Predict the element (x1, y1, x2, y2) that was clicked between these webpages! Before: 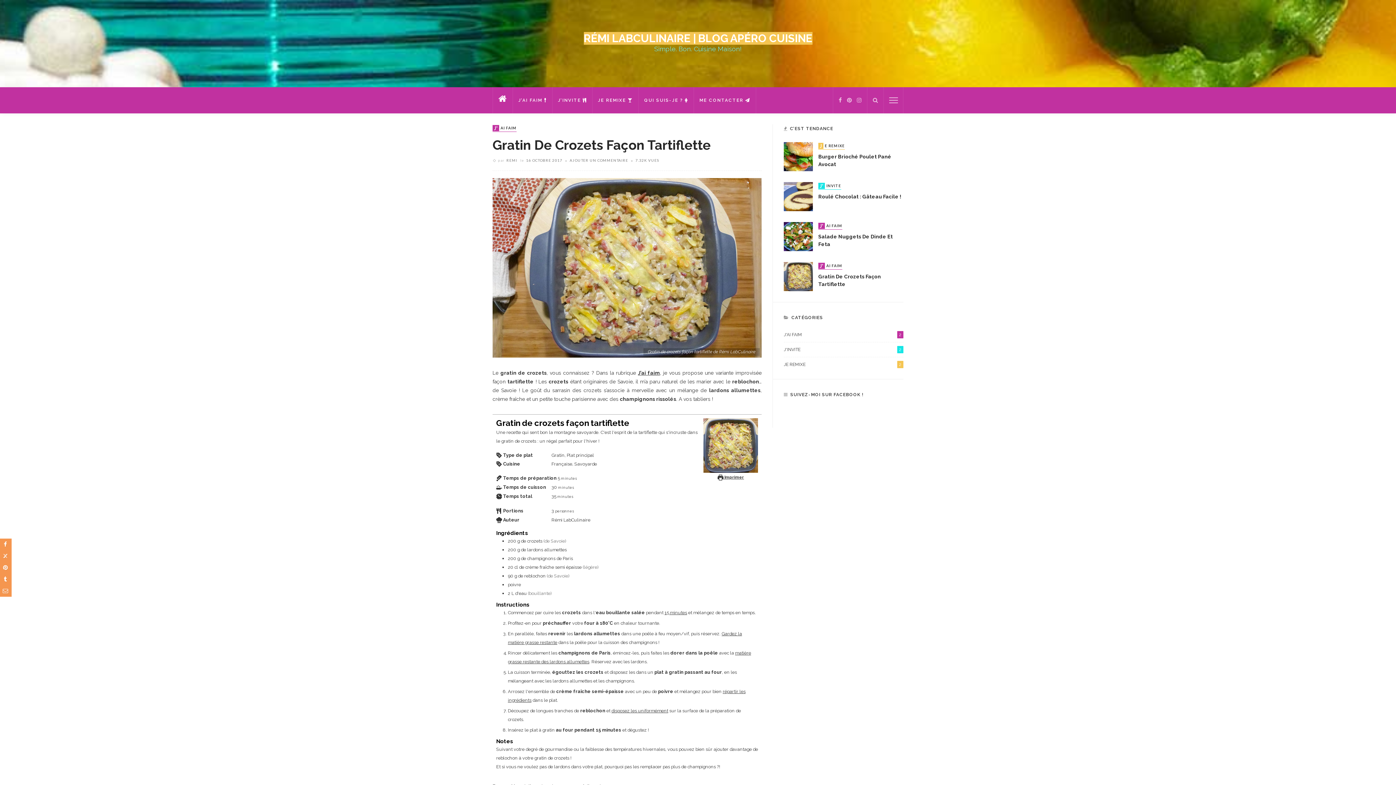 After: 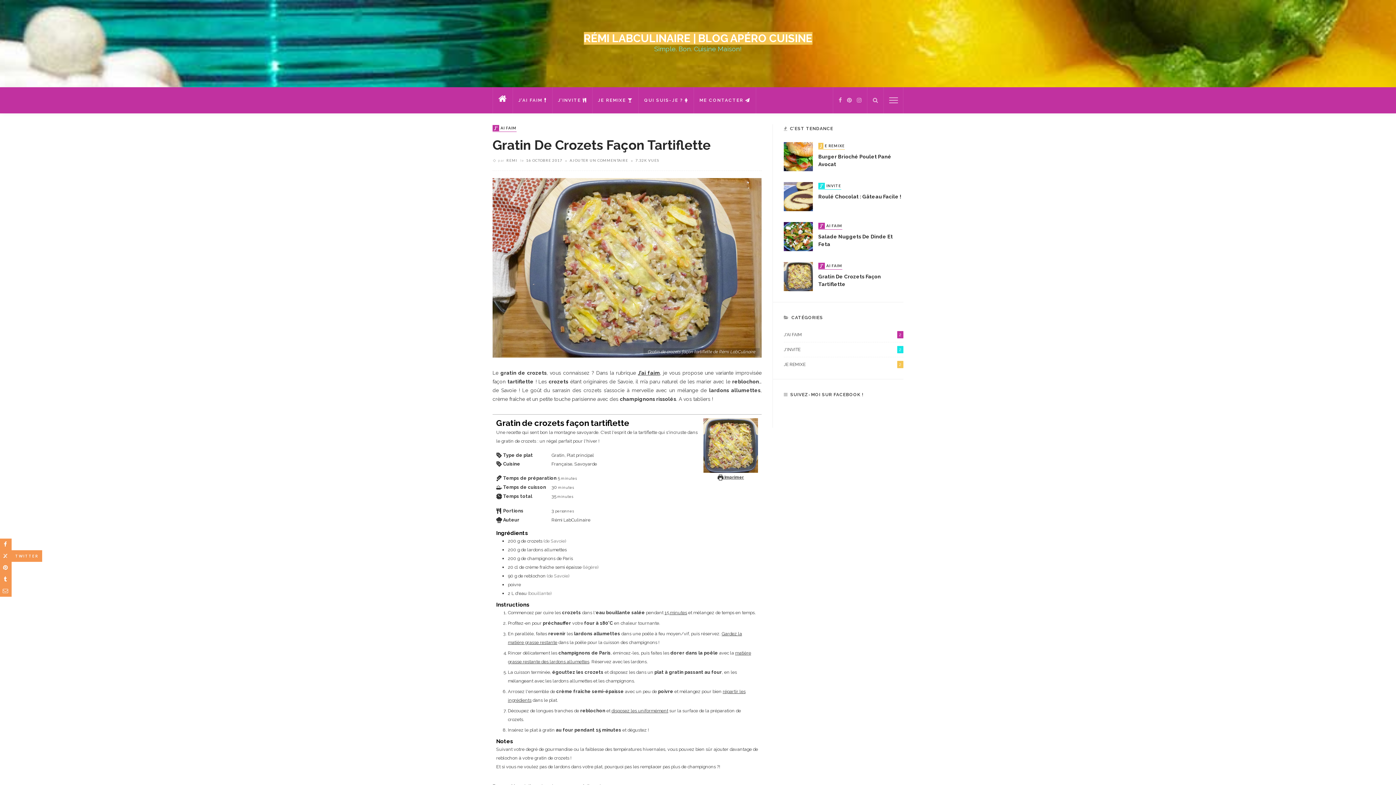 Action: bbox: (0, 550, 42, 562)